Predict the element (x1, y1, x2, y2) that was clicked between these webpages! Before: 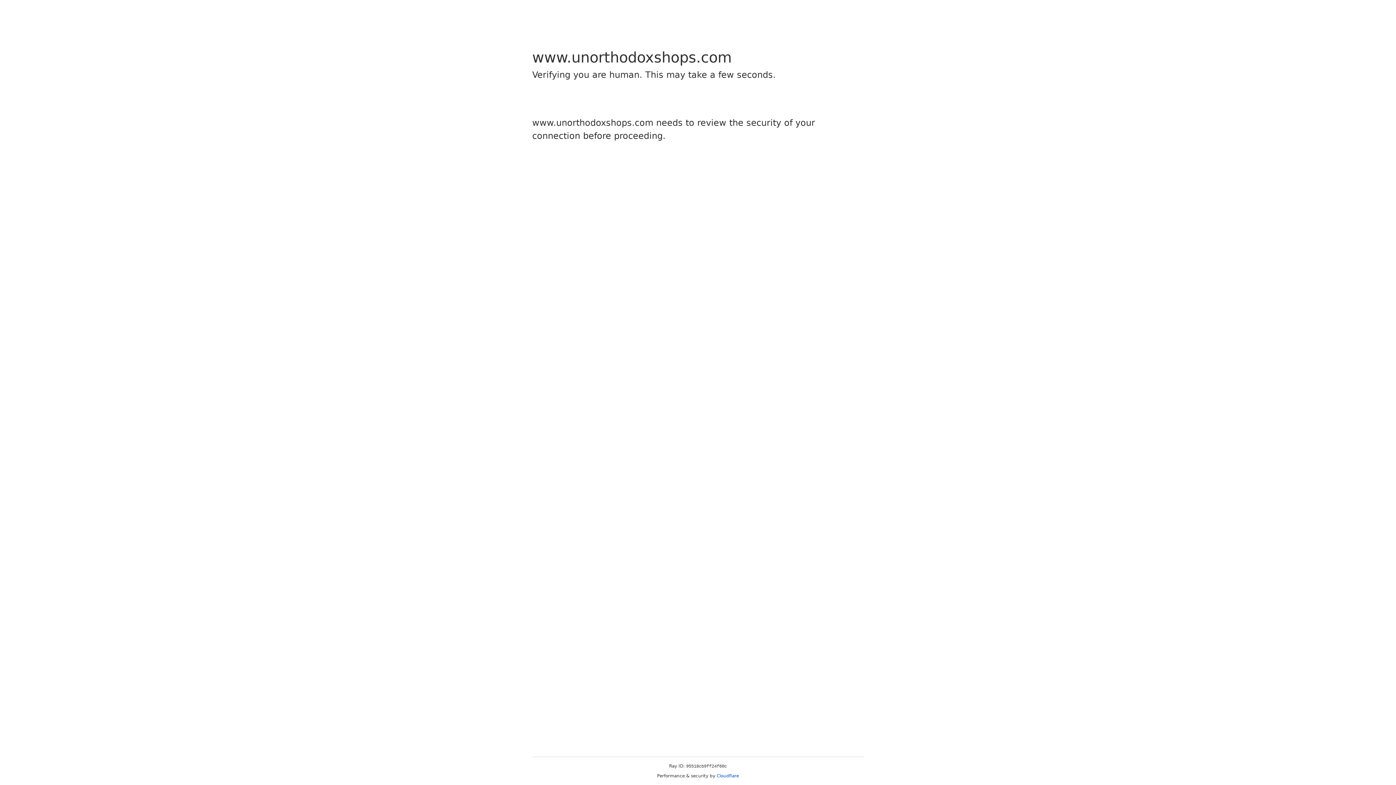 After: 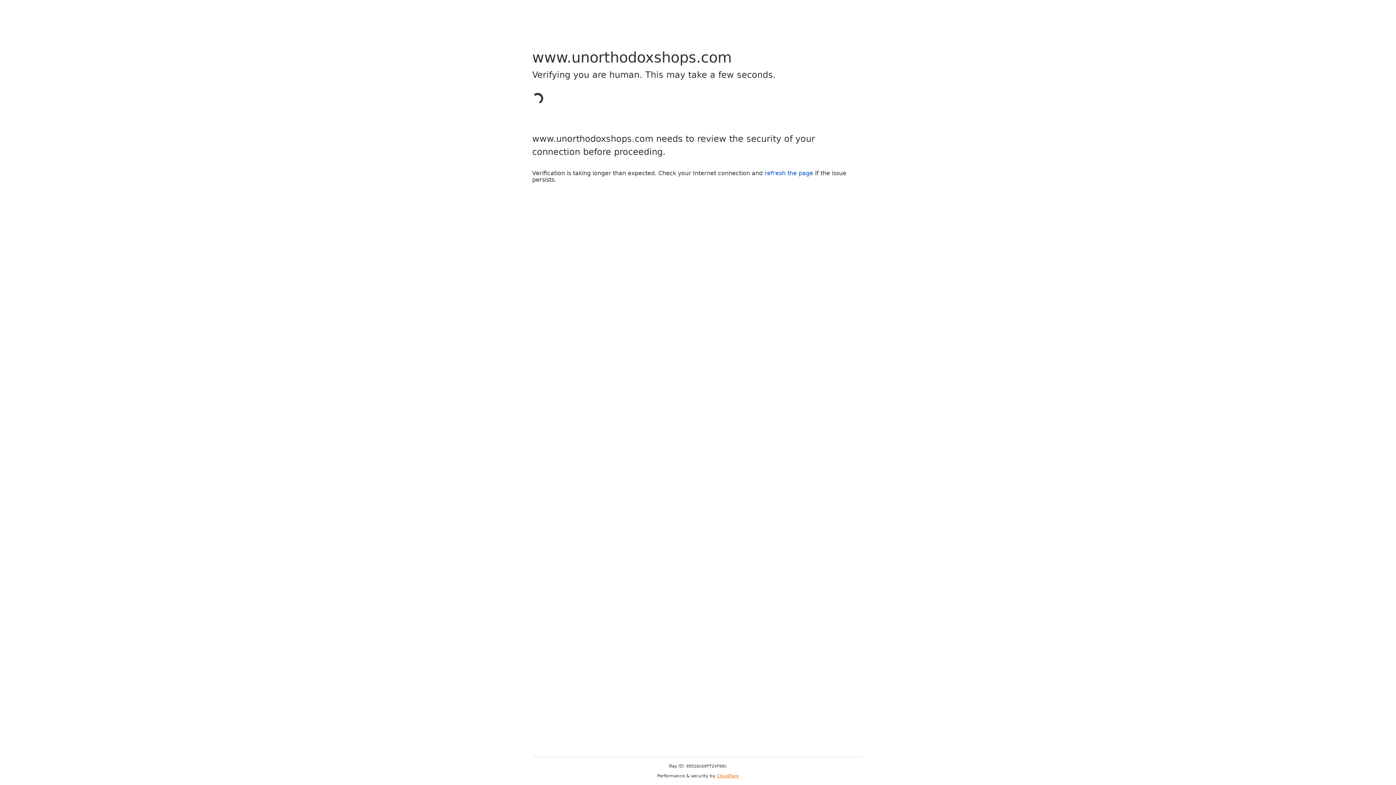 Action: label: Cloudflare bbox: (716, 773, 739, 778)